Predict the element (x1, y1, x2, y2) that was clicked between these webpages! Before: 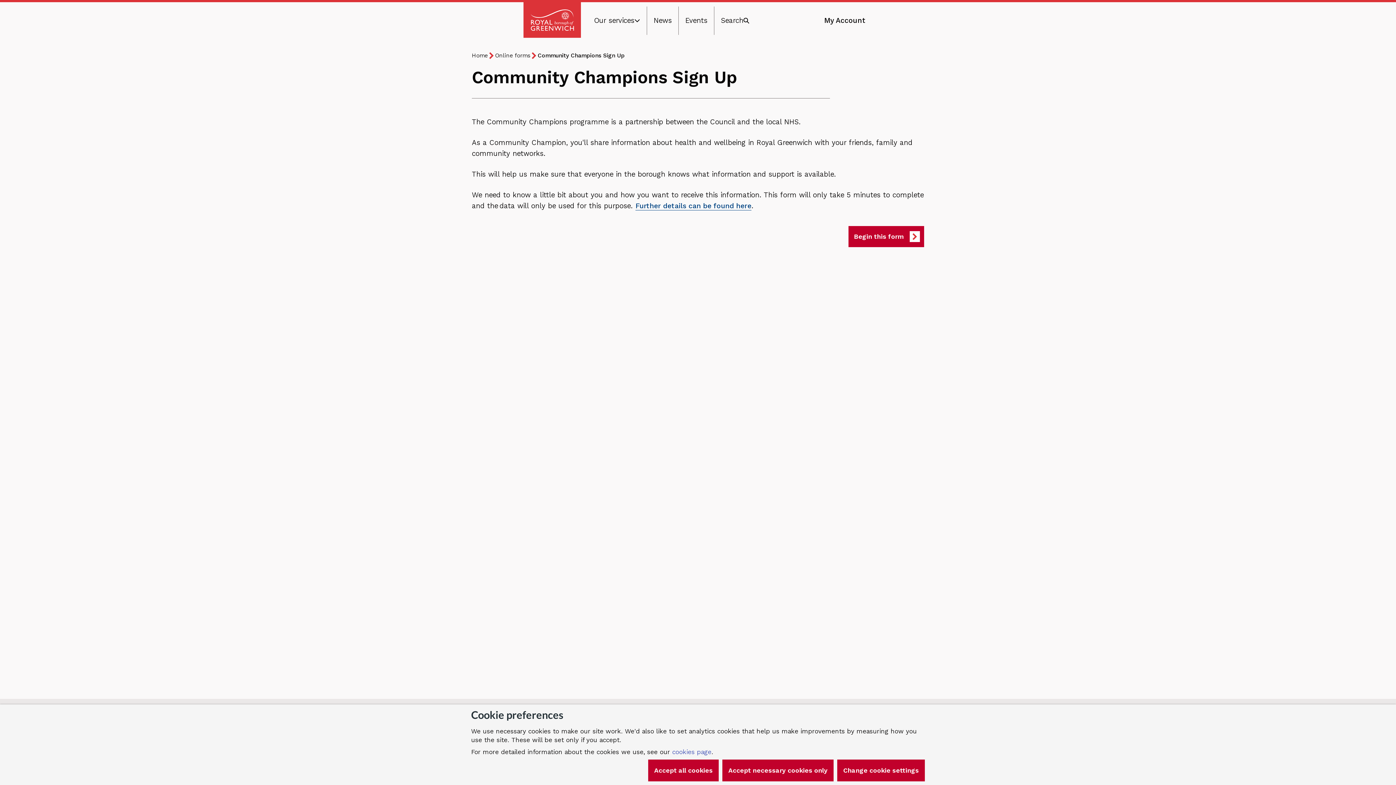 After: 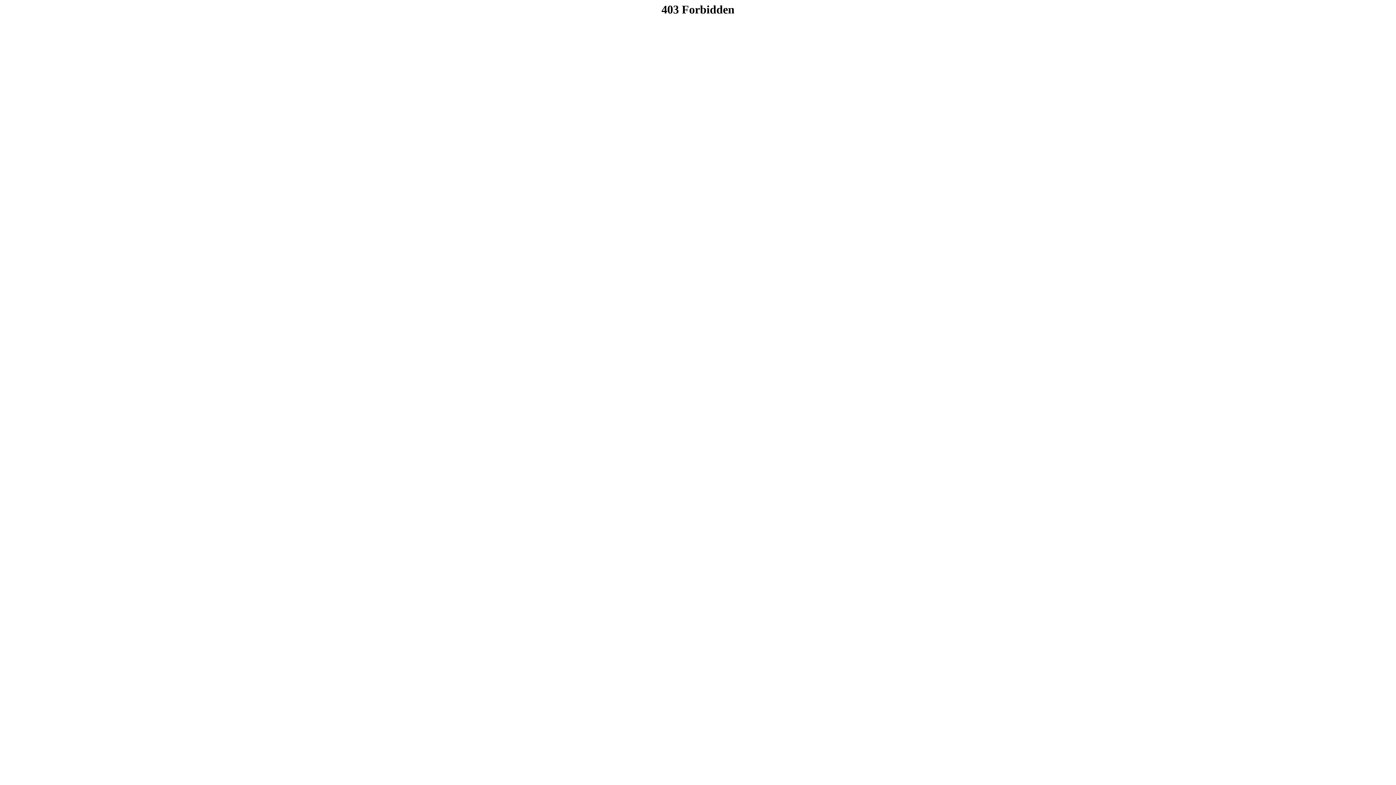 Action: label: Online forms bbox: (495, 51, 530, 60)